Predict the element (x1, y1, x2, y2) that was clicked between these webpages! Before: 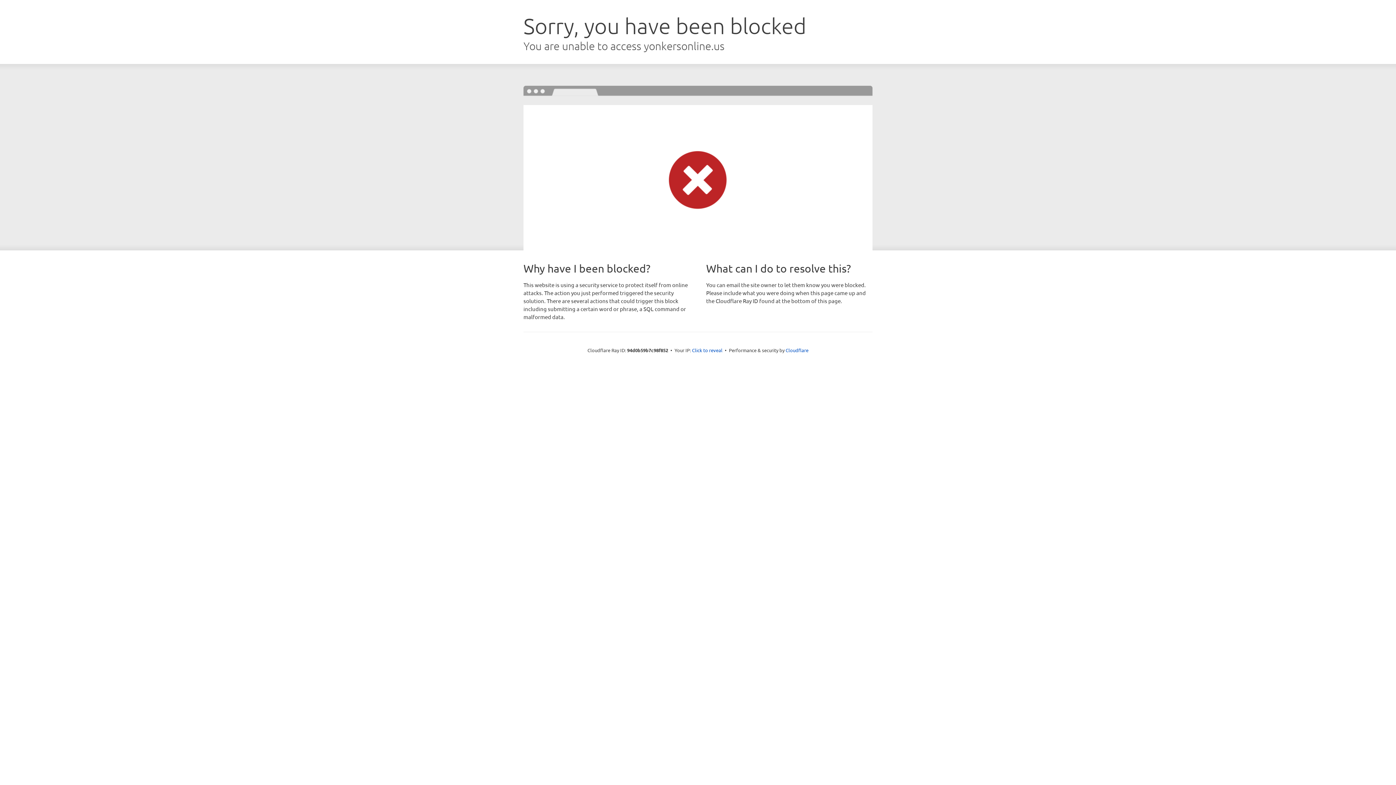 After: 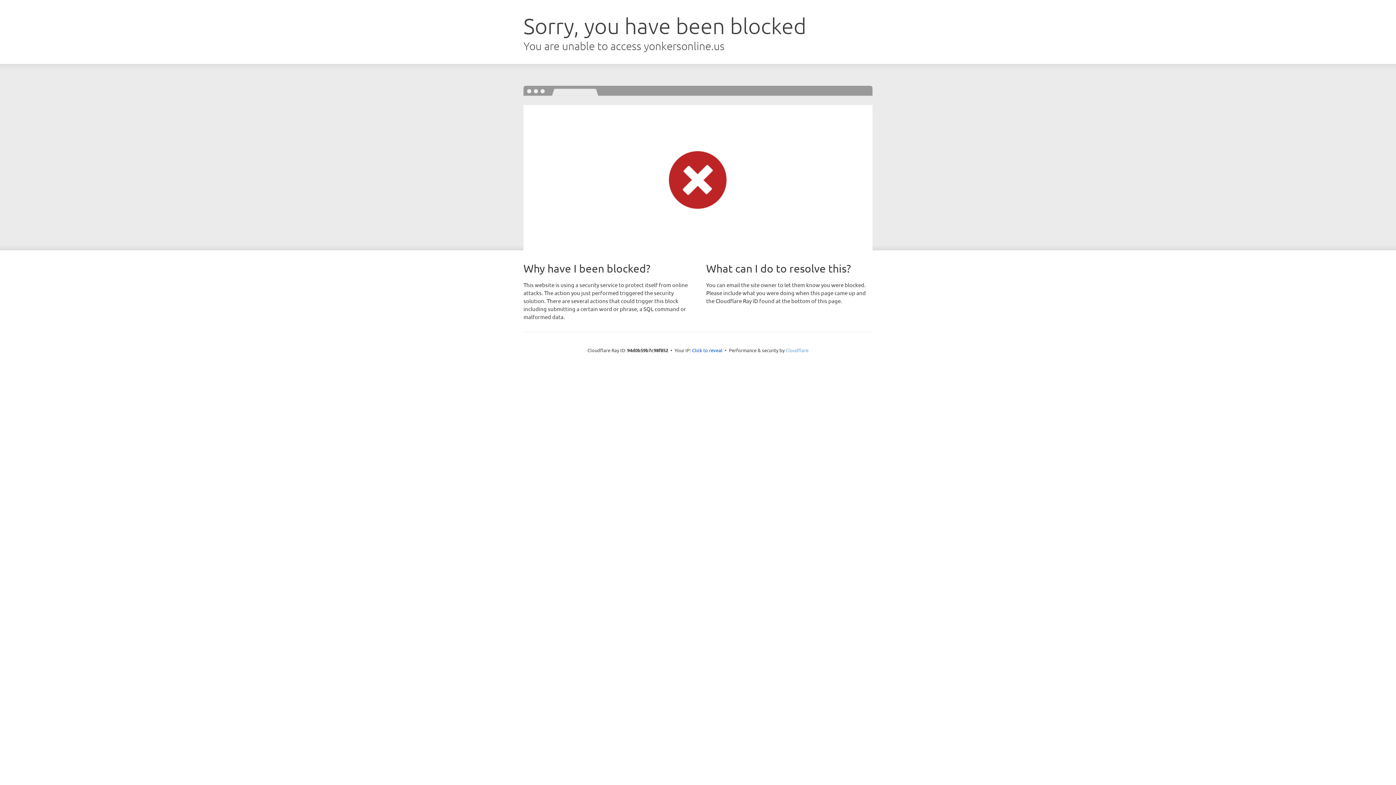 Action: bbox: (785, 347, 808, 353) label: Cloudflare